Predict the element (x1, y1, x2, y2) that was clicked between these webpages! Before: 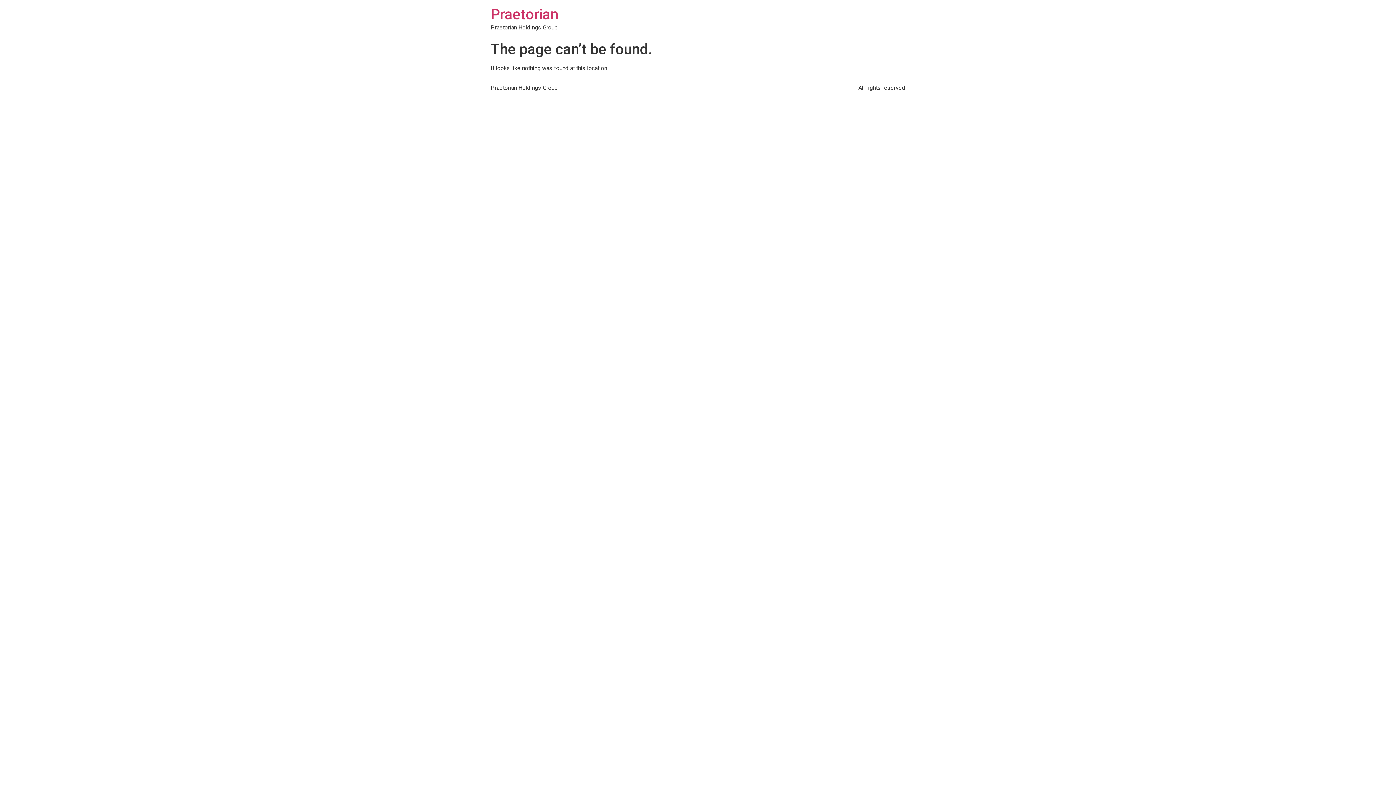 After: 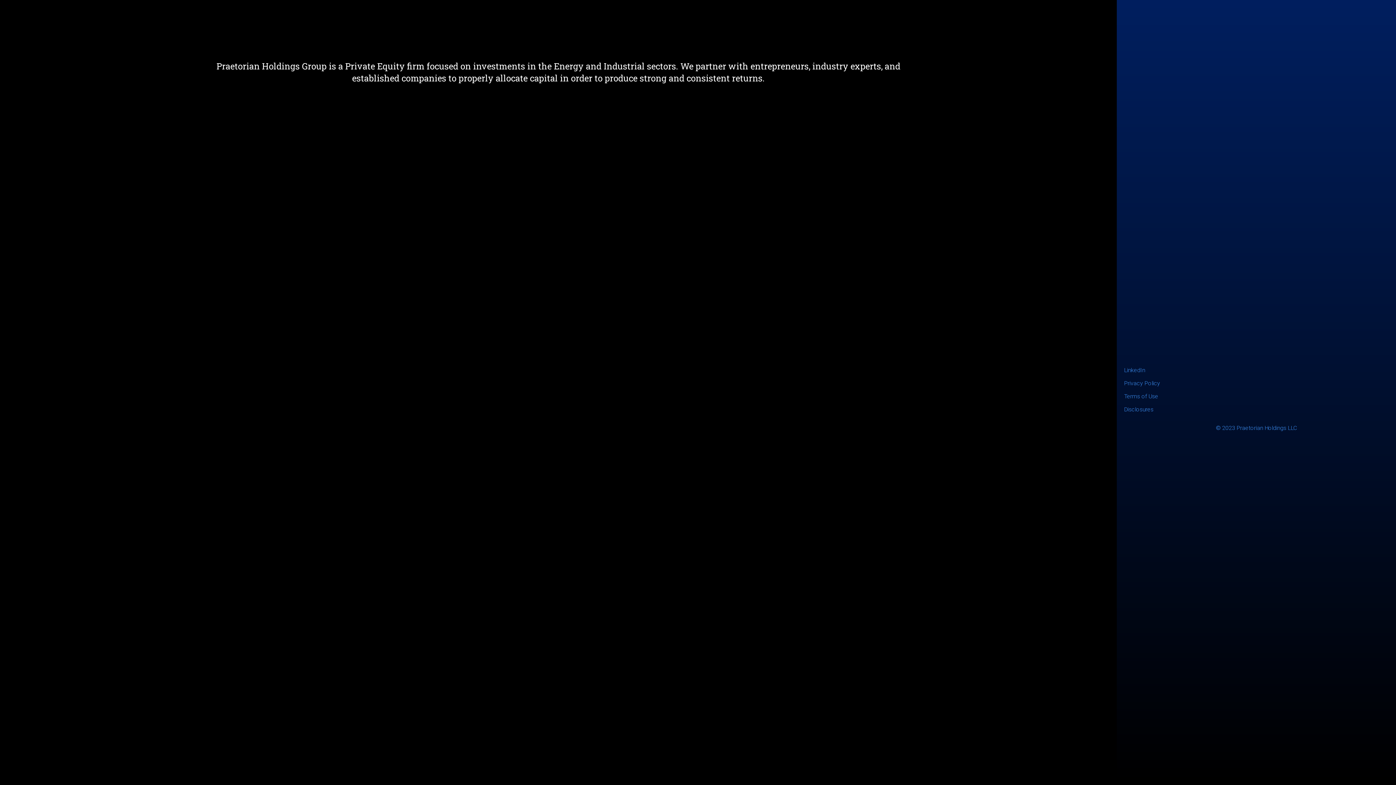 Action: bbox: (490, 5, 558, 22) label: Praetorian